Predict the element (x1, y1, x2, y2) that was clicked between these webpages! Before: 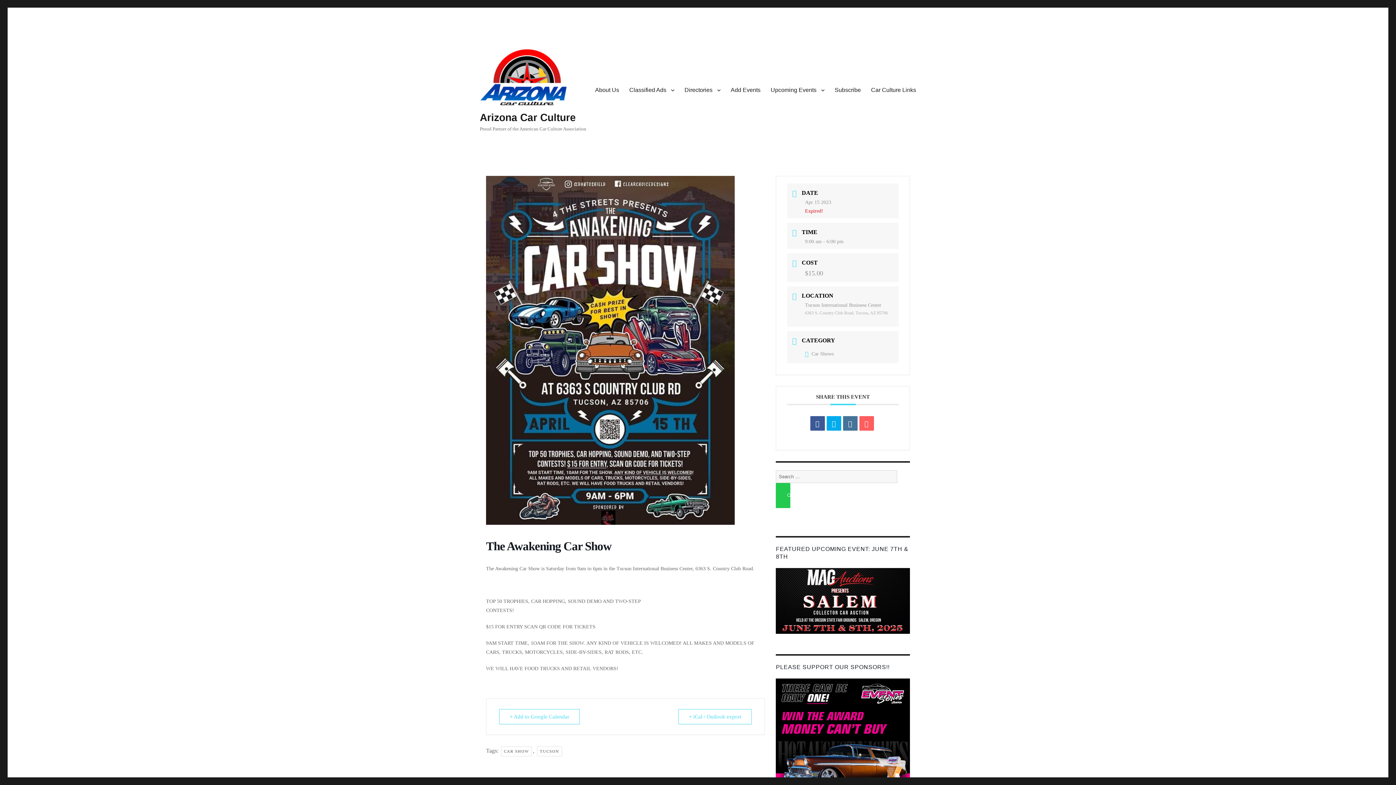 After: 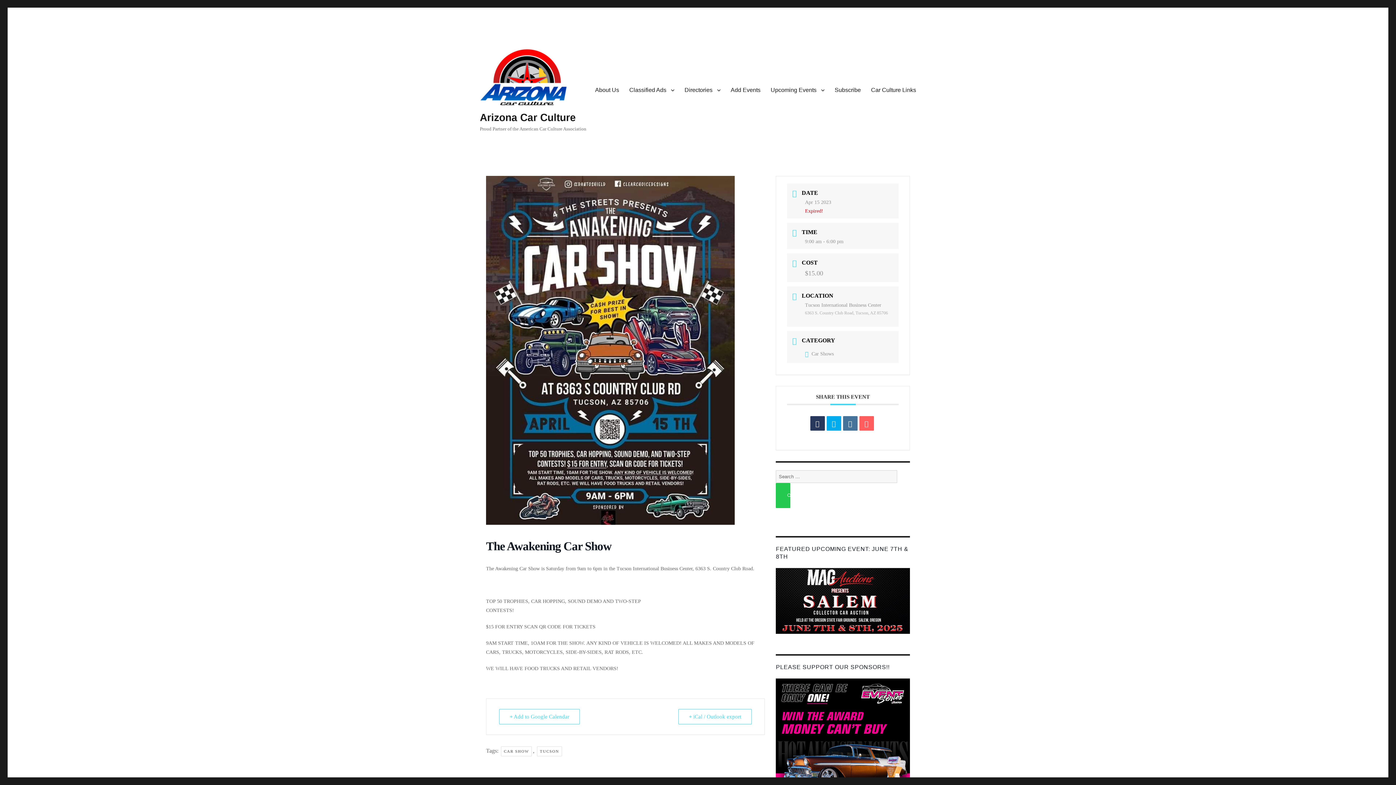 Action: bbox: (810, 416, 824, 430)